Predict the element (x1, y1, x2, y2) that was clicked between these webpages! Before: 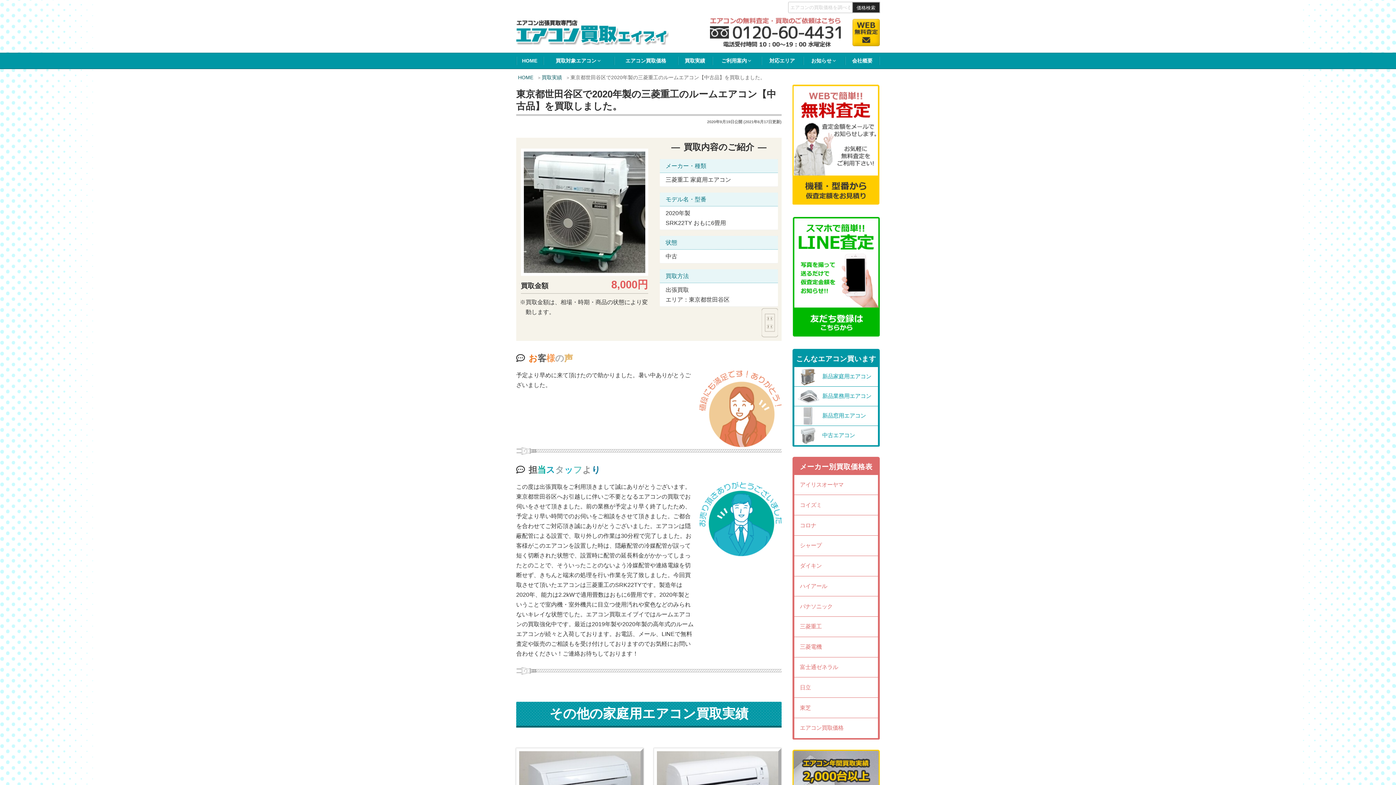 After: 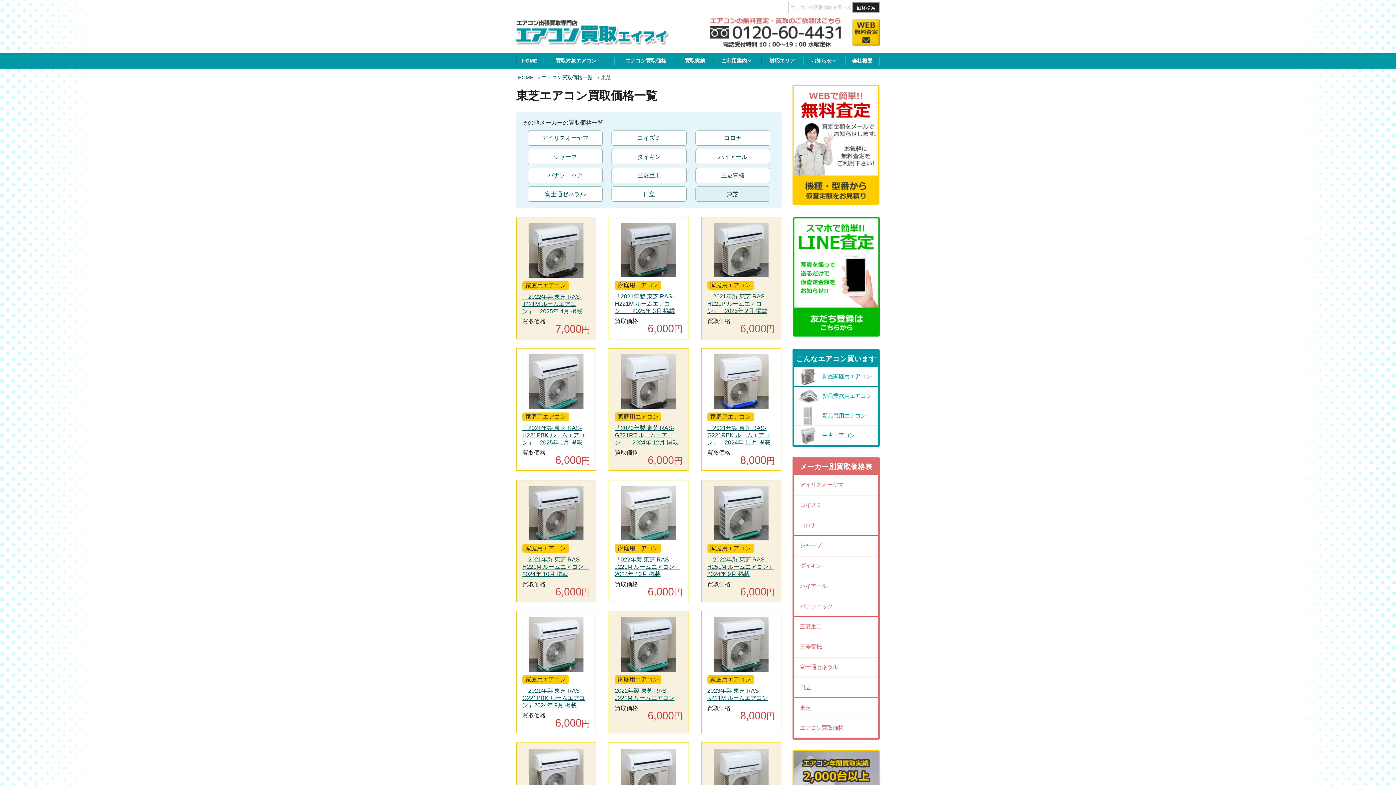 Action: label: 東芝 bbox: (800, 703, 872, 712)